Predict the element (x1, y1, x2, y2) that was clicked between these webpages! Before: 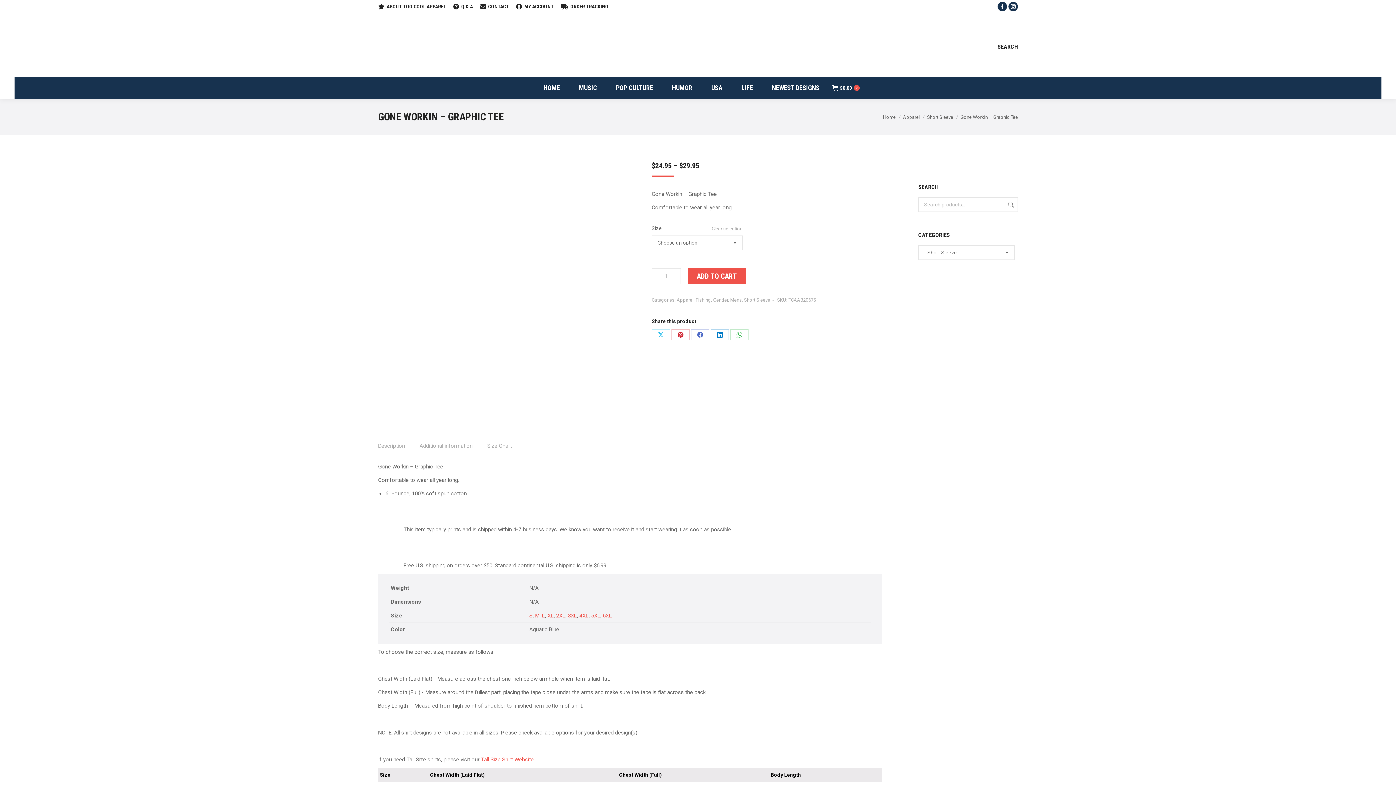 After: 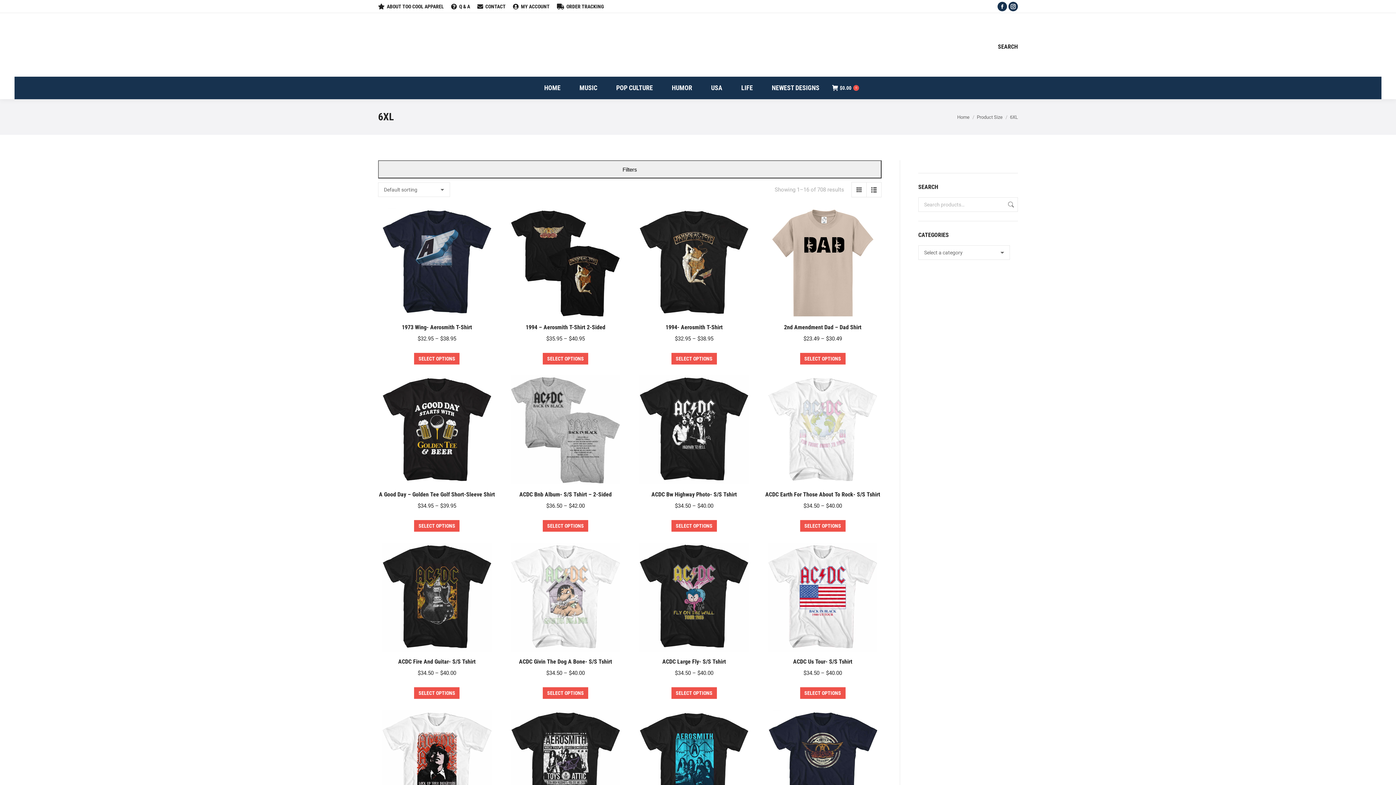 Action: label: 6XL bbox: (602, 612, 612, 619)